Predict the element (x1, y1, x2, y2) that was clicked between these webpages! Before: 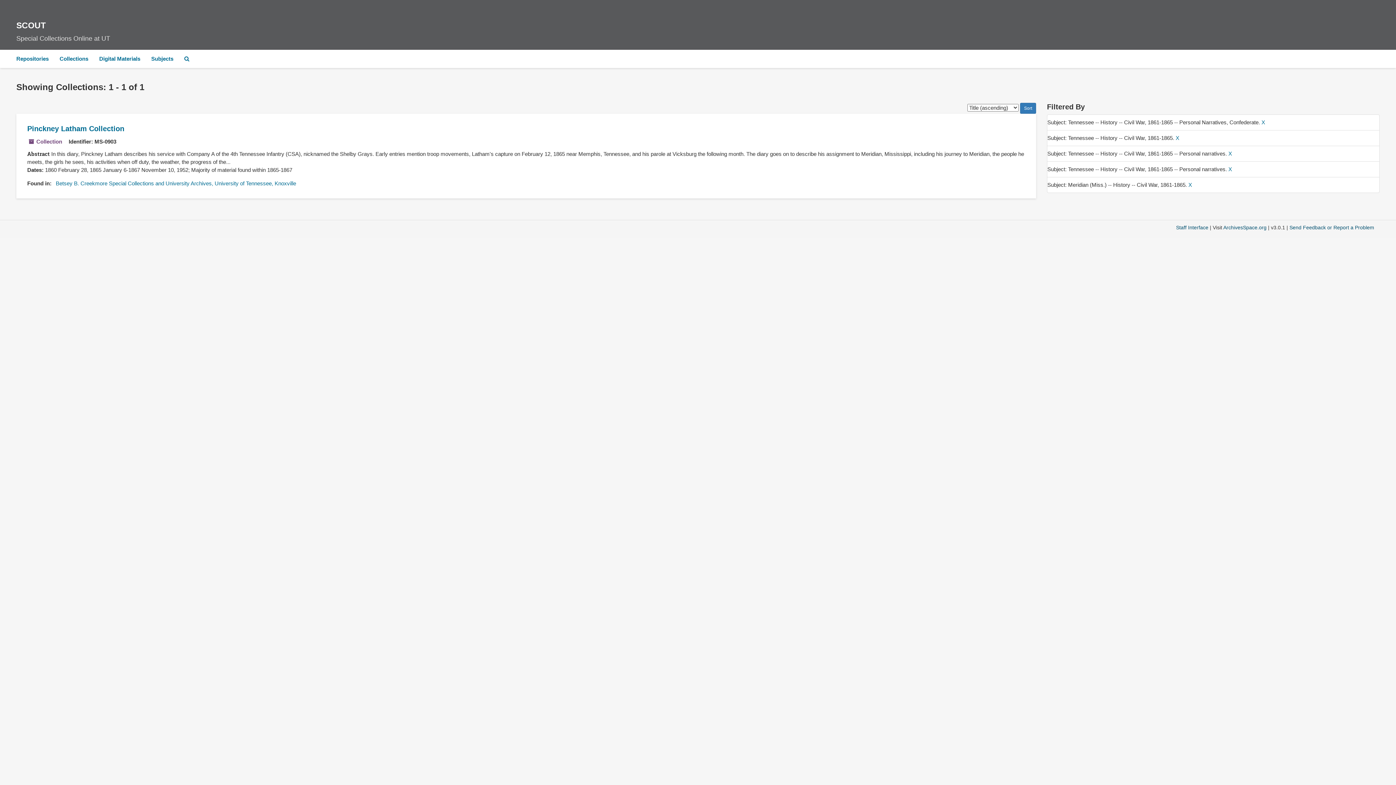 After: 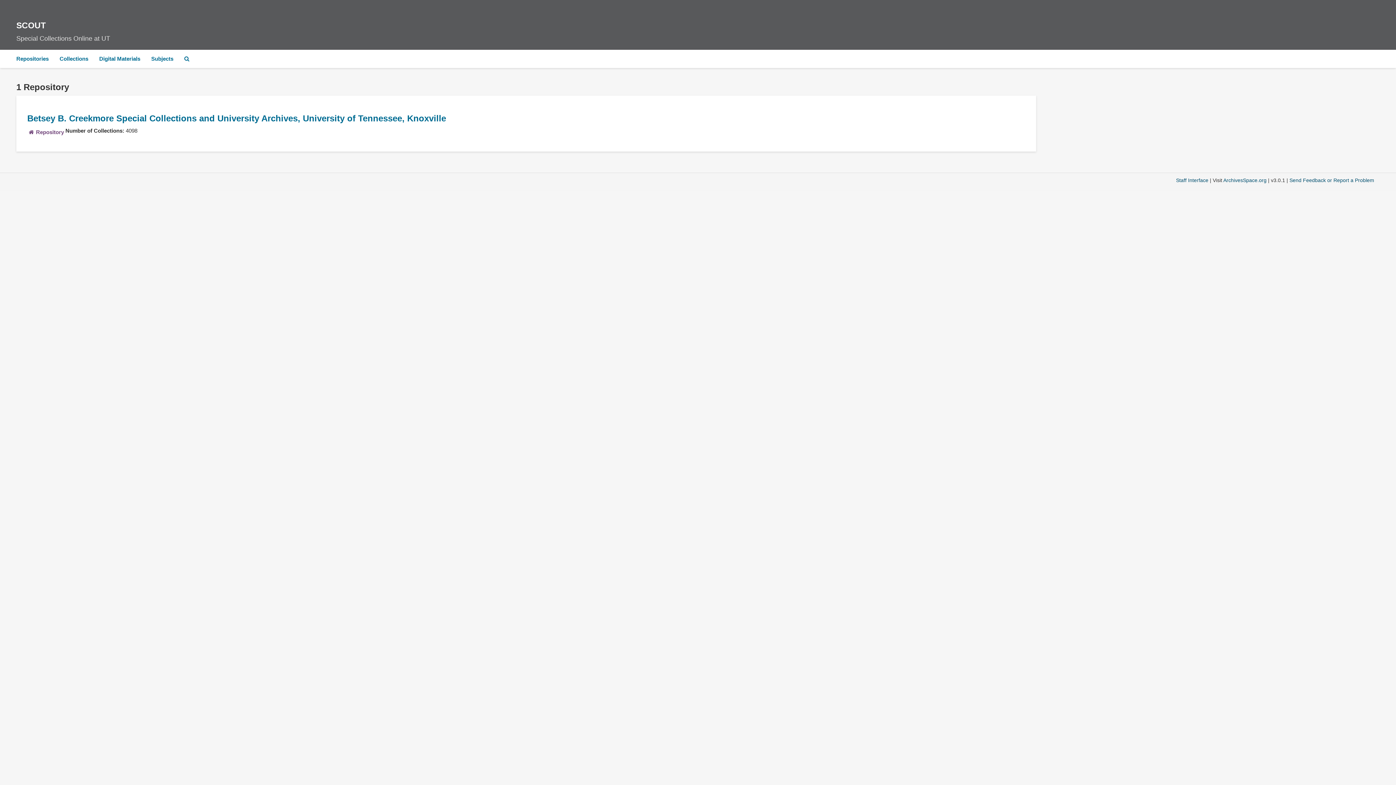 Action: bbox: (10, 49, 54, 68) label: Repositories